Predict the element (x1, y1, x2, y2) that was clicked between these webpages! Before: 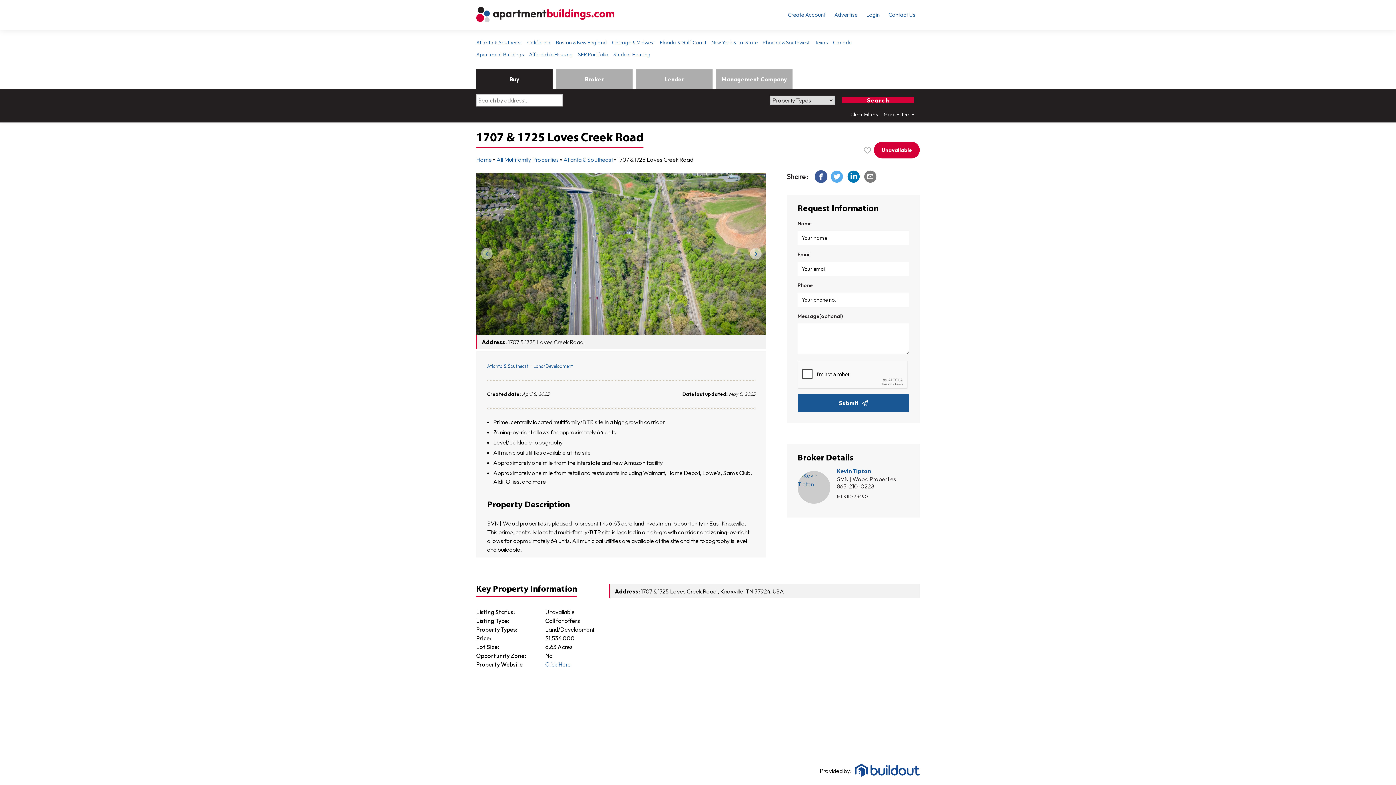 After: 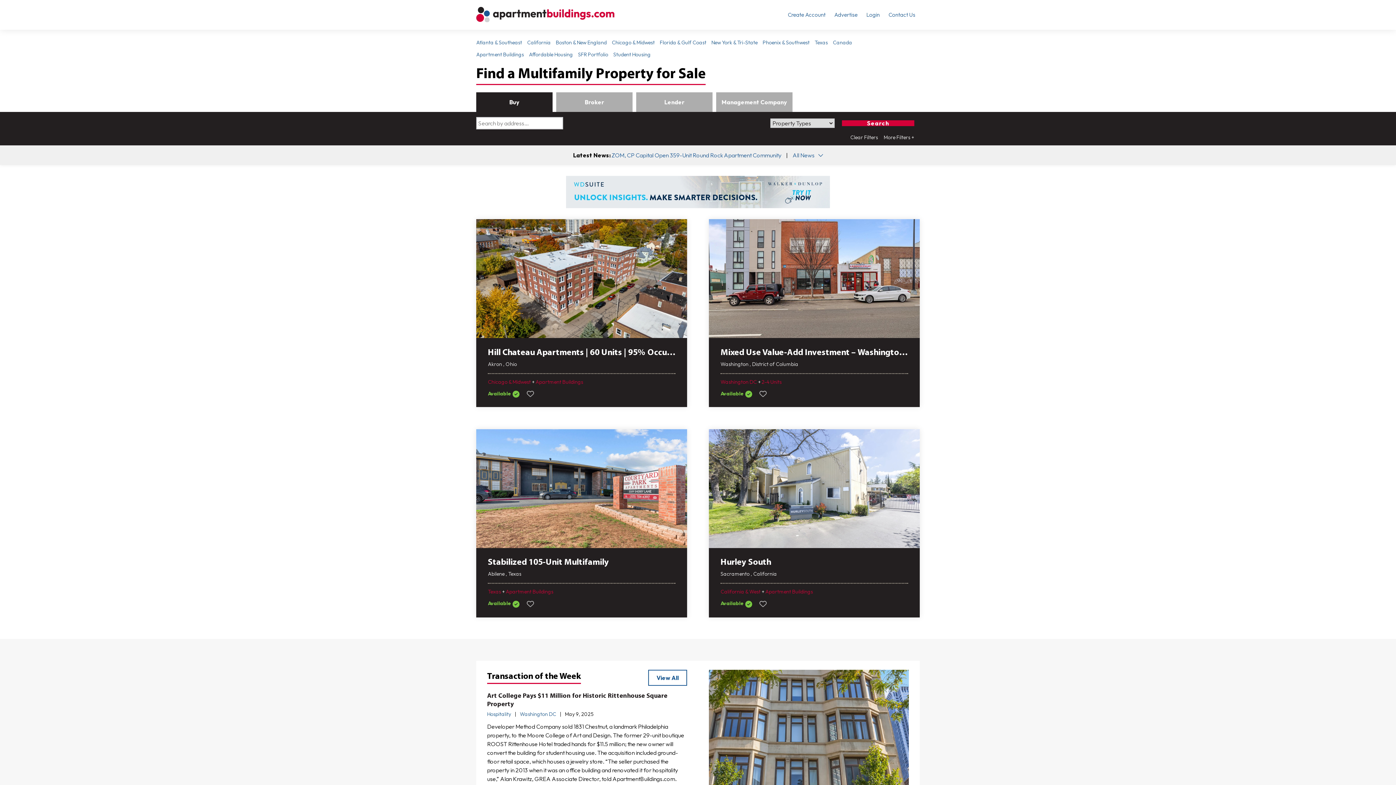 Action: bbox: (476, 16, 614, 23)